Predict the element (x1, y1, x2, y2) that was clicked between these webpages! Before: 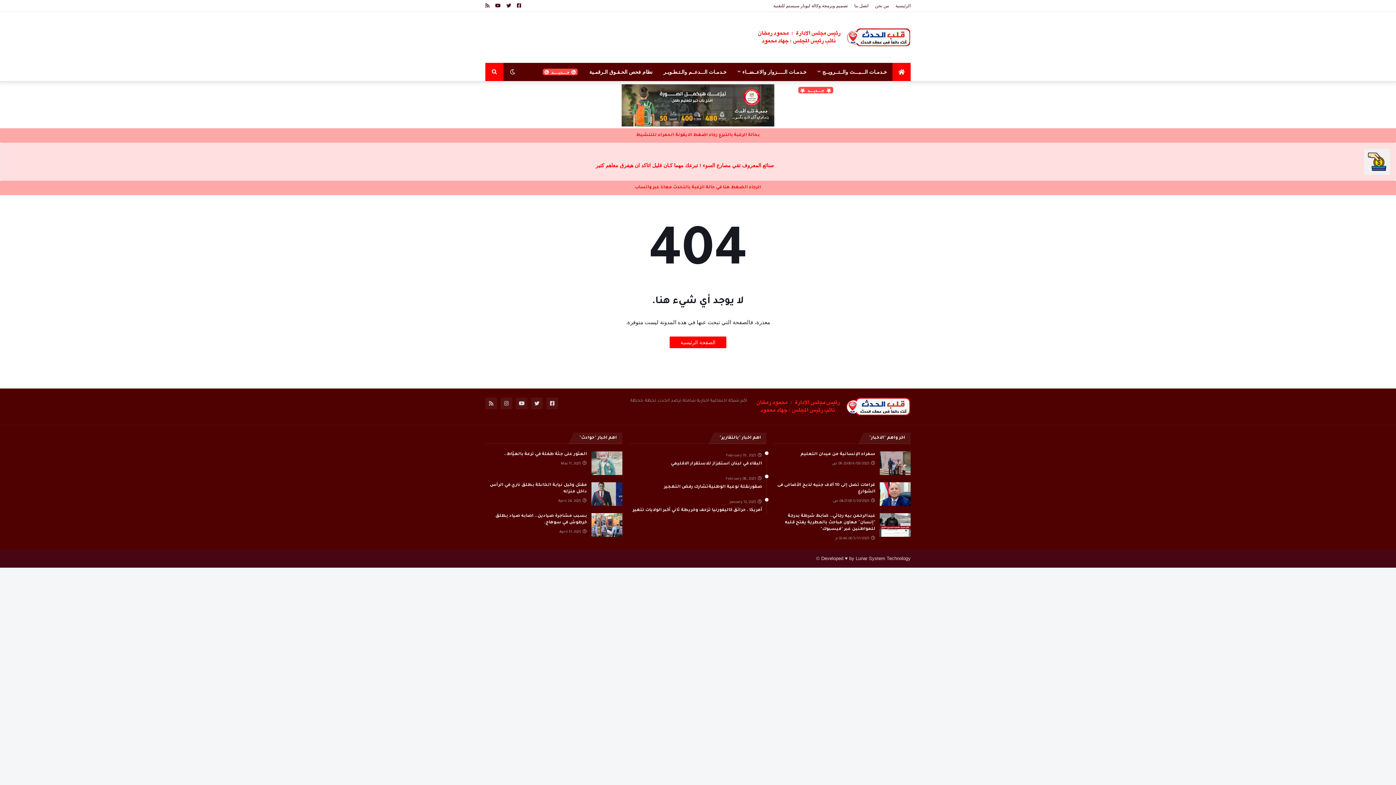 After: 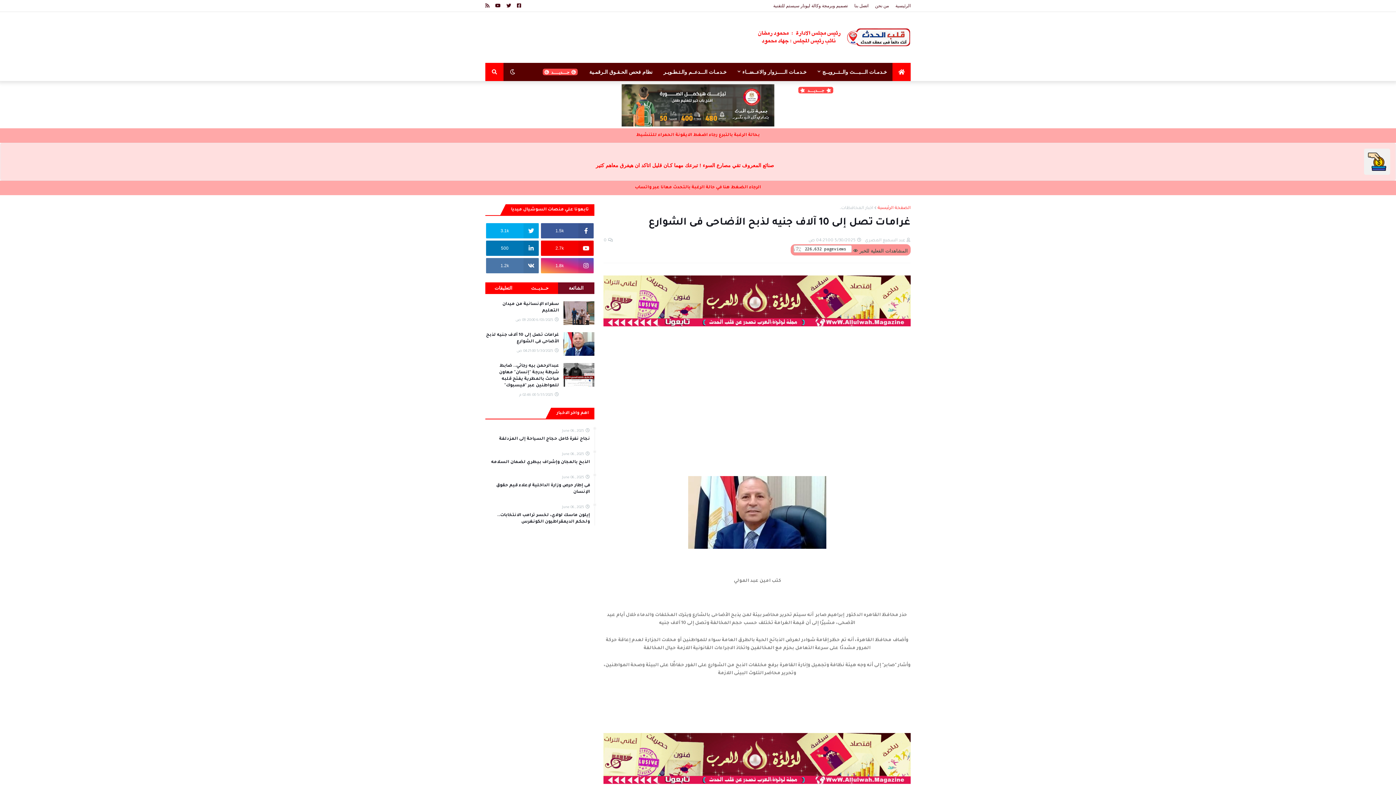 Action: label: غرامات تصل إلى 10 آلاف جنيه لذبح الأضاحى فى الشوارع bbox: (773, 482, 875, 495)